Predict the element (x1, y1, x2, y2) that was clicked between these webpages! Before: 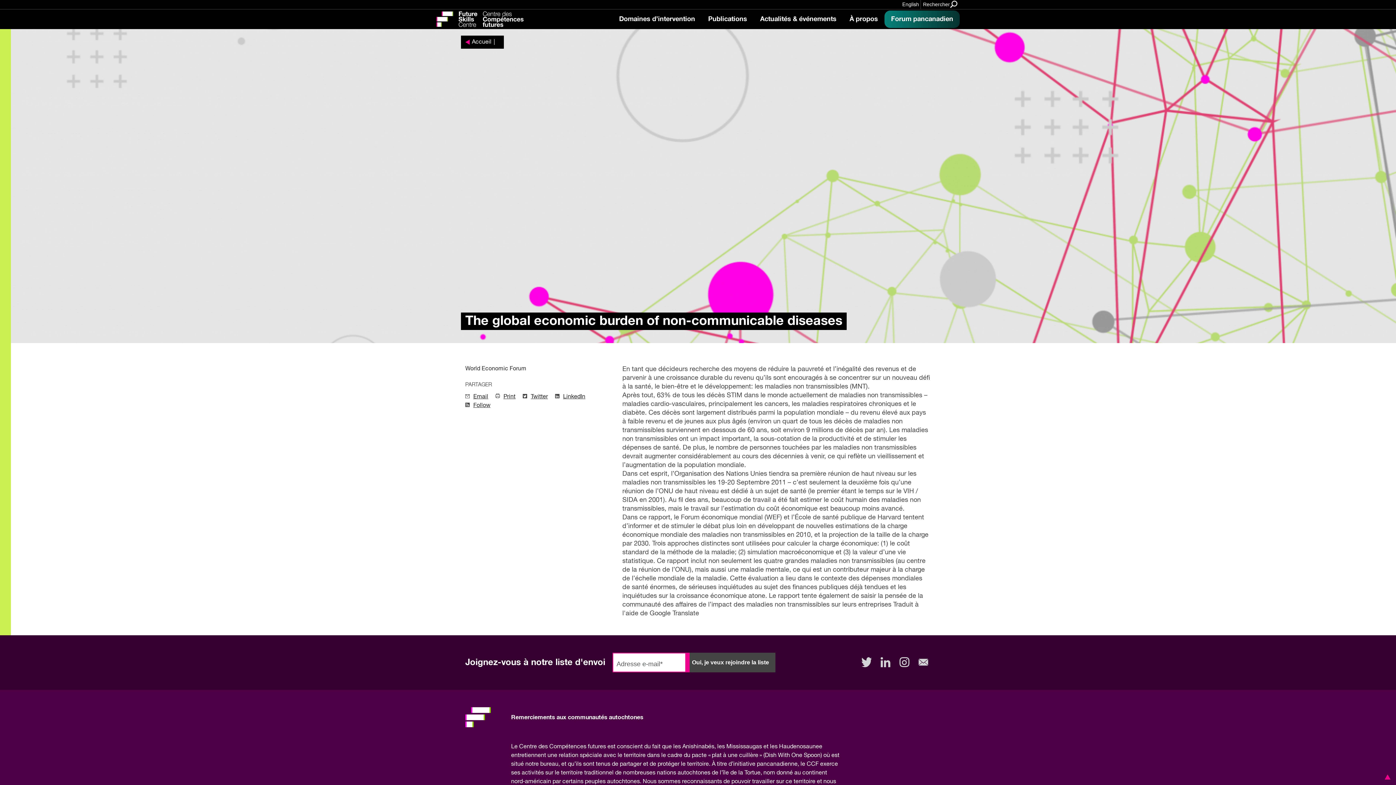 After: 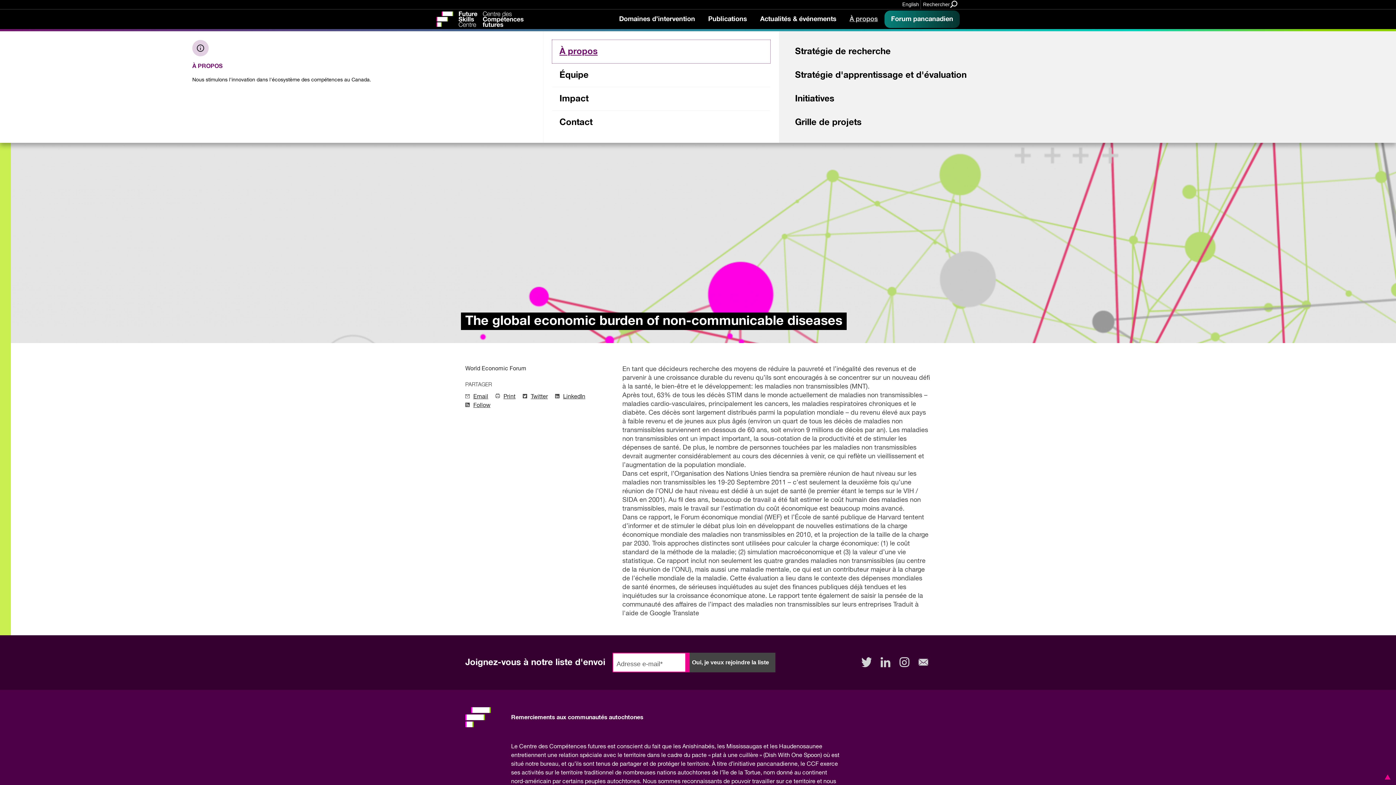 Action: bbox: (843, 9, 884, 28) label: À propos